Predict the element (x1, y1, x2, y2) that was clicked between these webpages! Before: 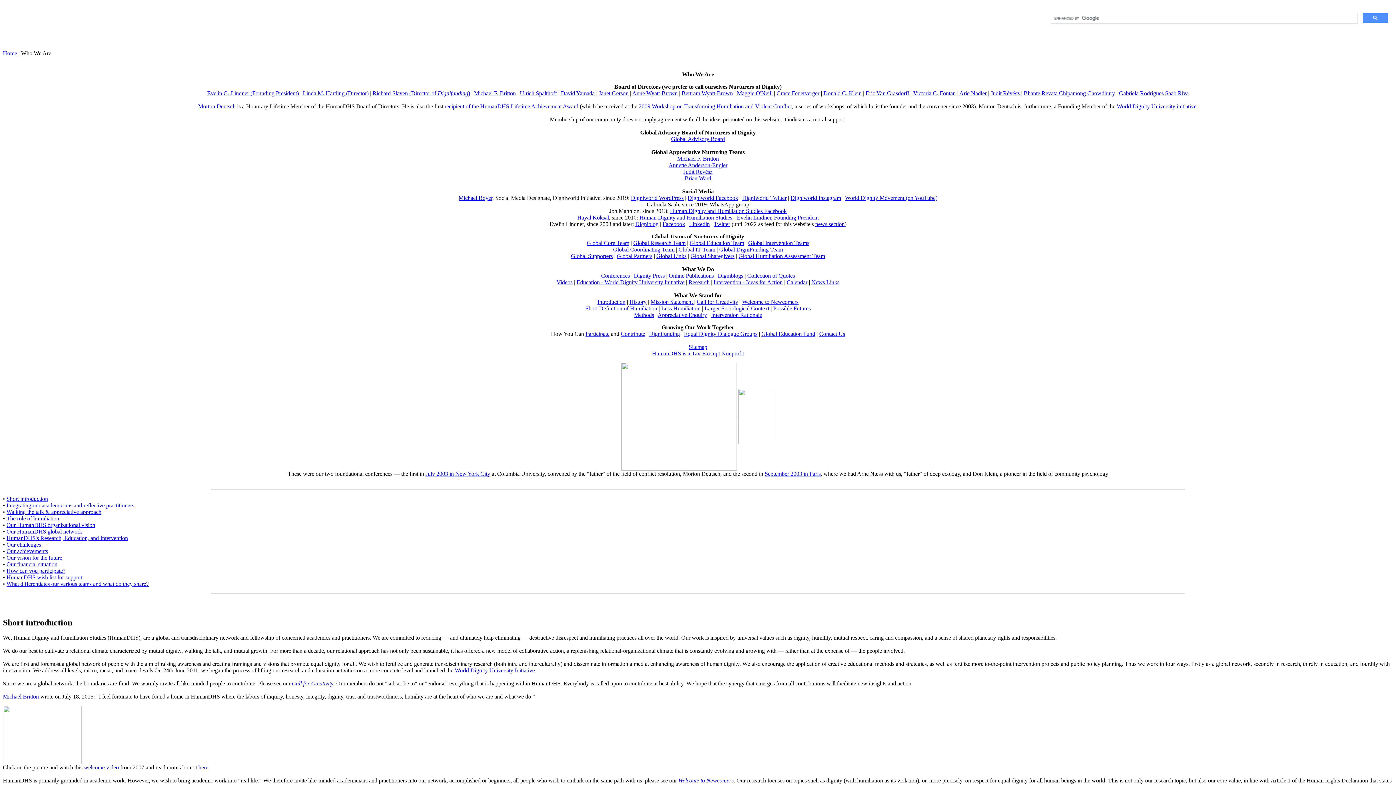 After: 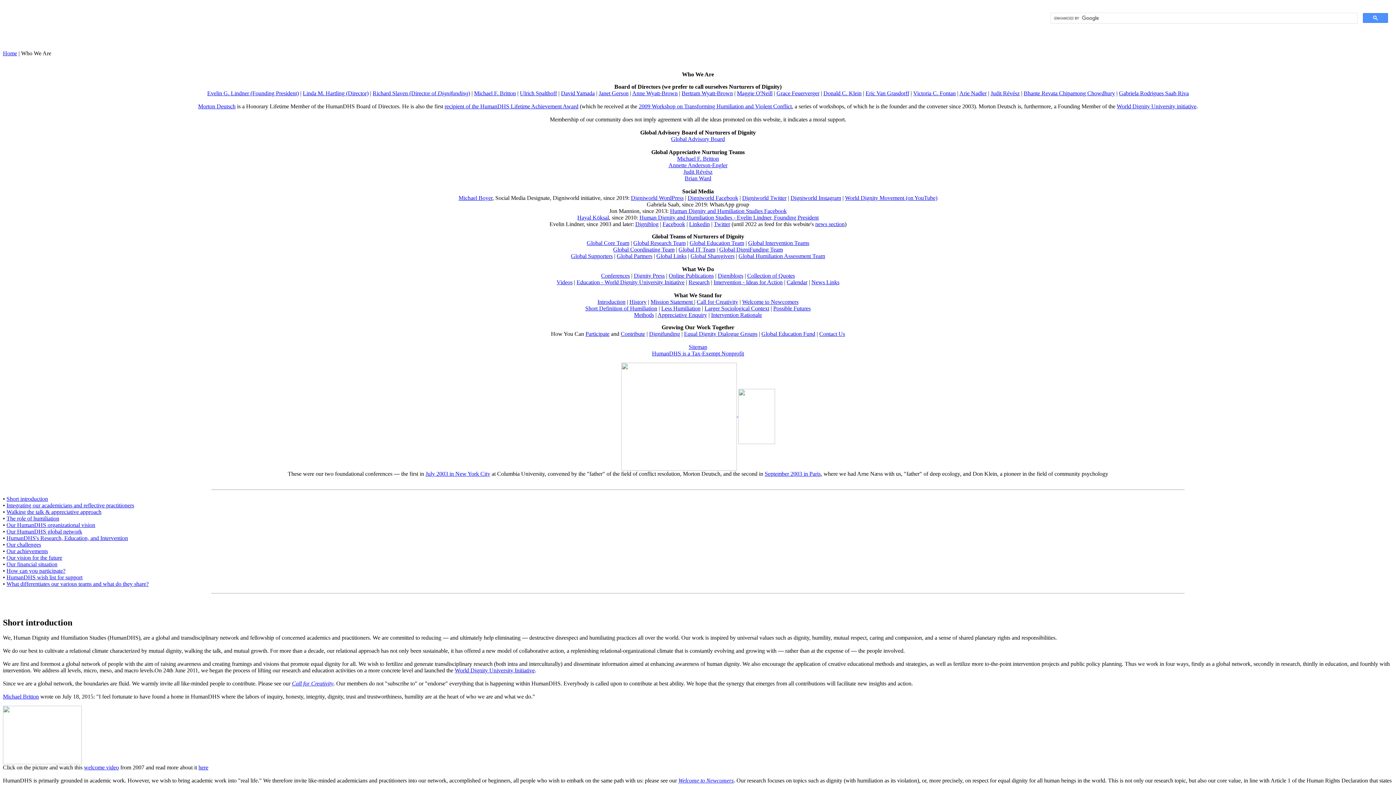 Action: bbox: (738, 411, 775, 417)